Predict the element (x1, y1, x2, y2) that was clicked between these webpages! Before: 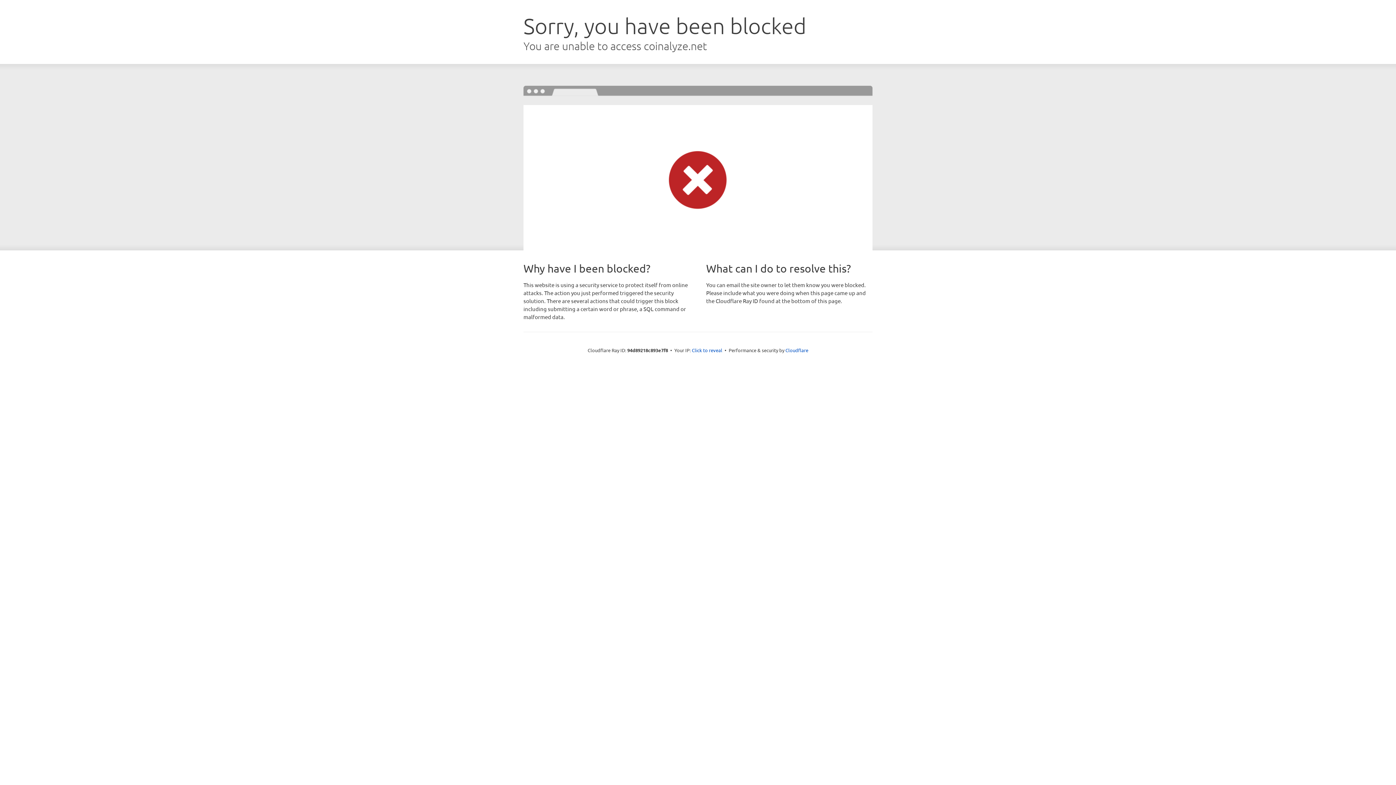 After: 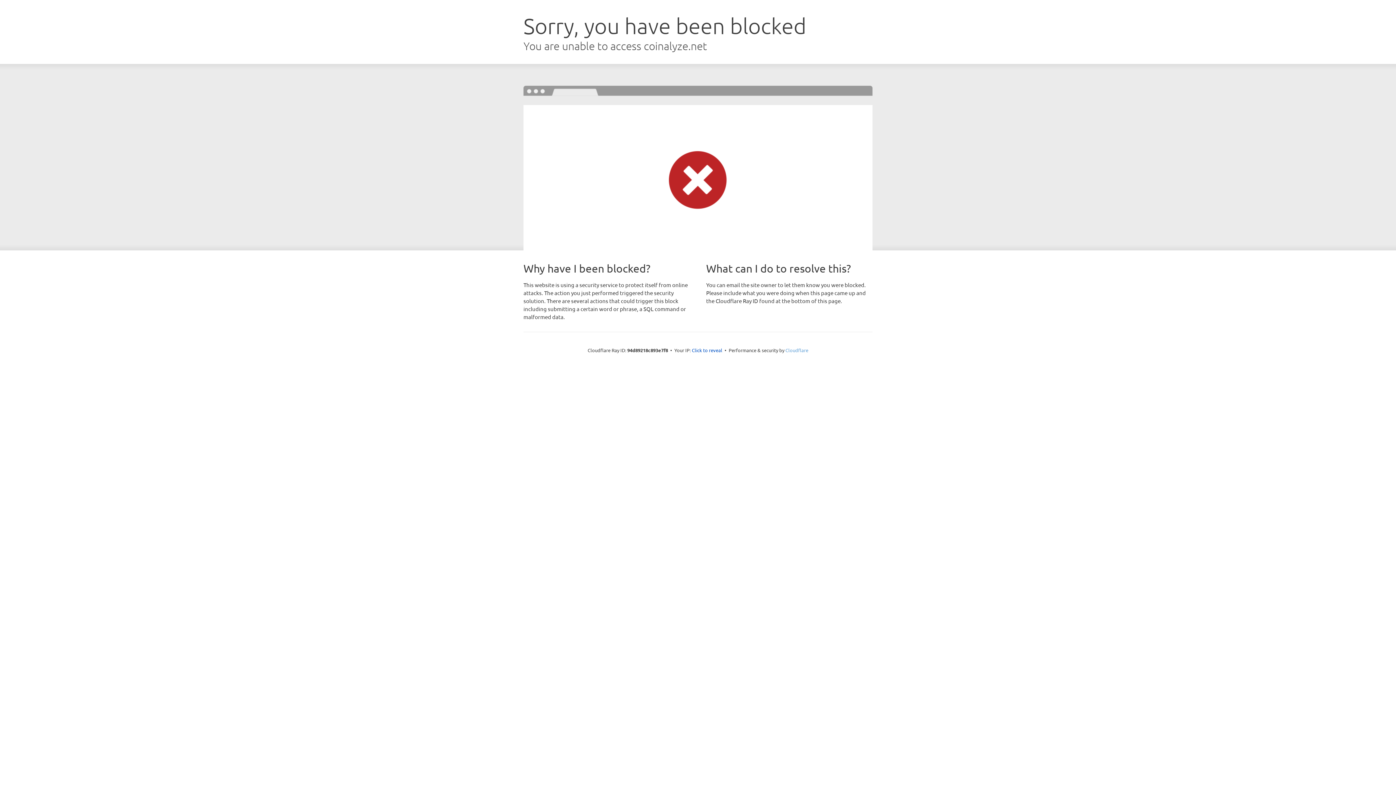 Action: label: Cloudflare bbox: (785, 347, 808, 353)